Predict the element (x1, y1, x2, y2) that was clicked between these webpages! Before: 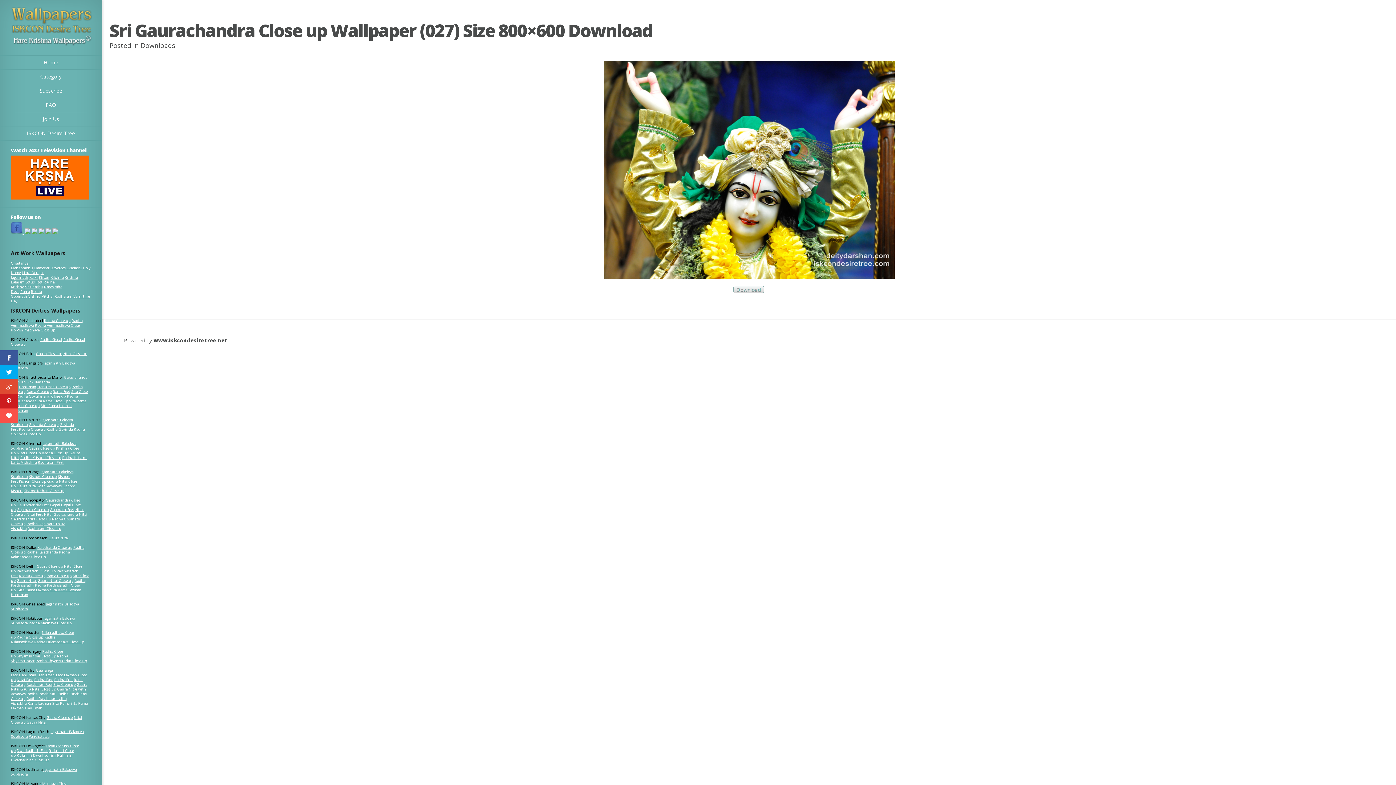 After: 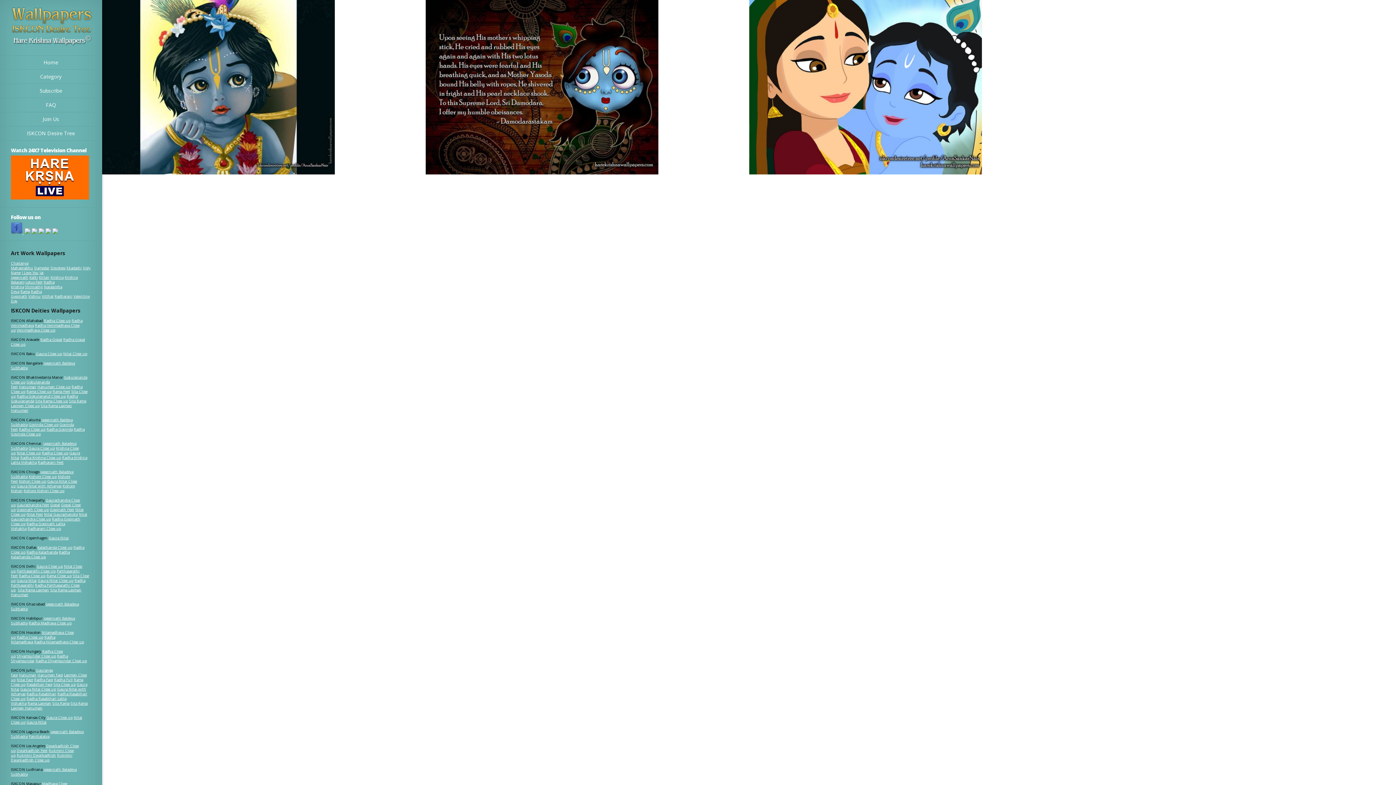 Action: label: Damodar bbox: (34, 265, 49, 270)